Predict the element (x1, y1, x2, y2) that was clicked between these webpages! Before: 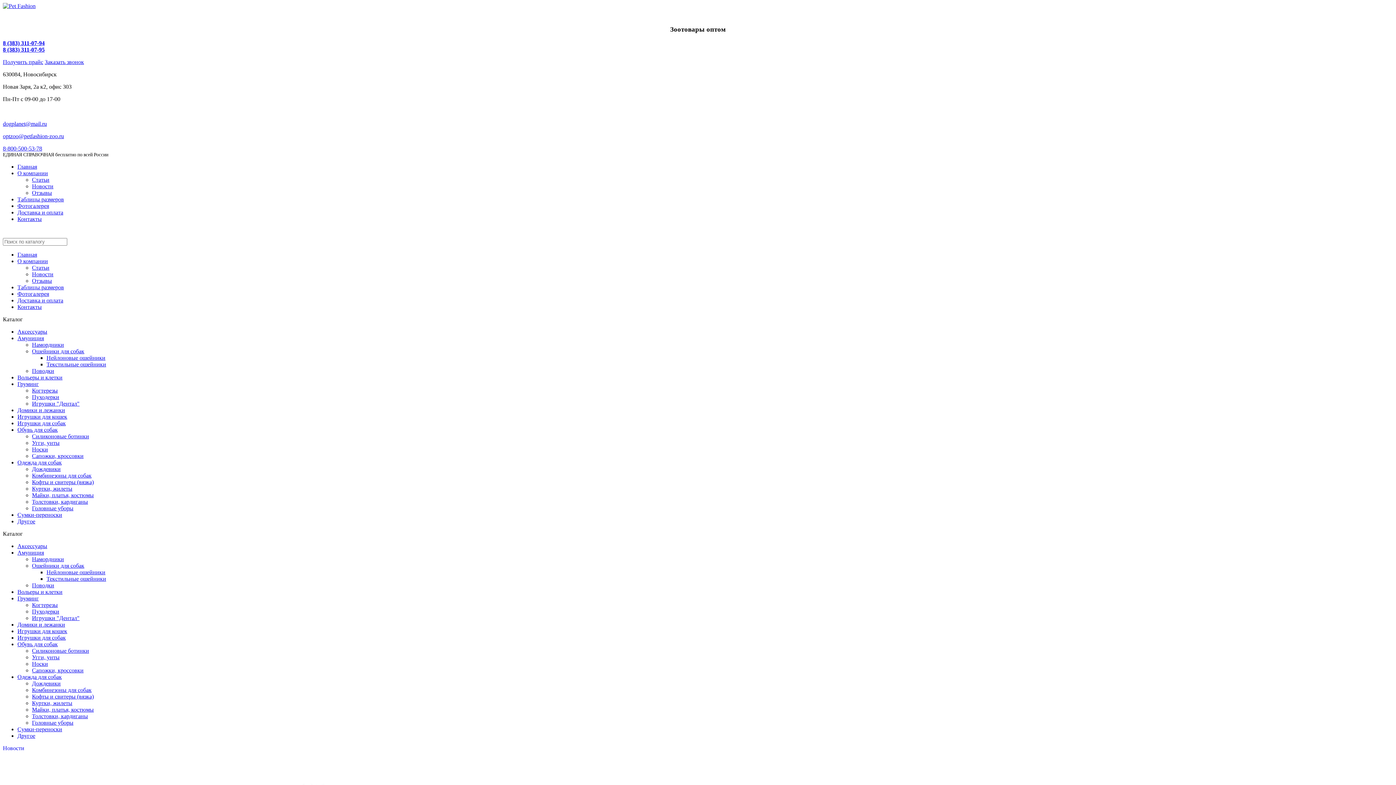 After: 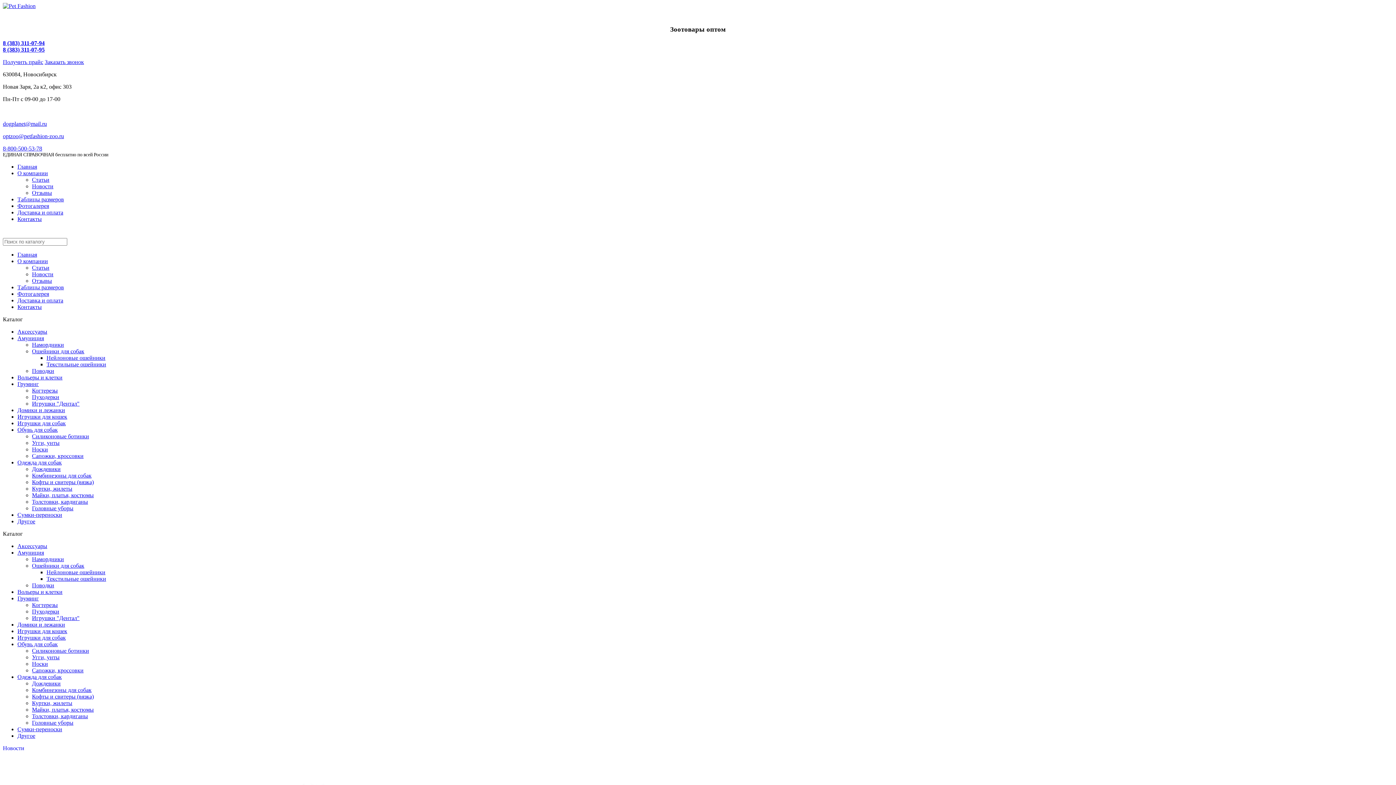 Action: label: Текстильные ошейники bbox: (46, 576, 106, 582)